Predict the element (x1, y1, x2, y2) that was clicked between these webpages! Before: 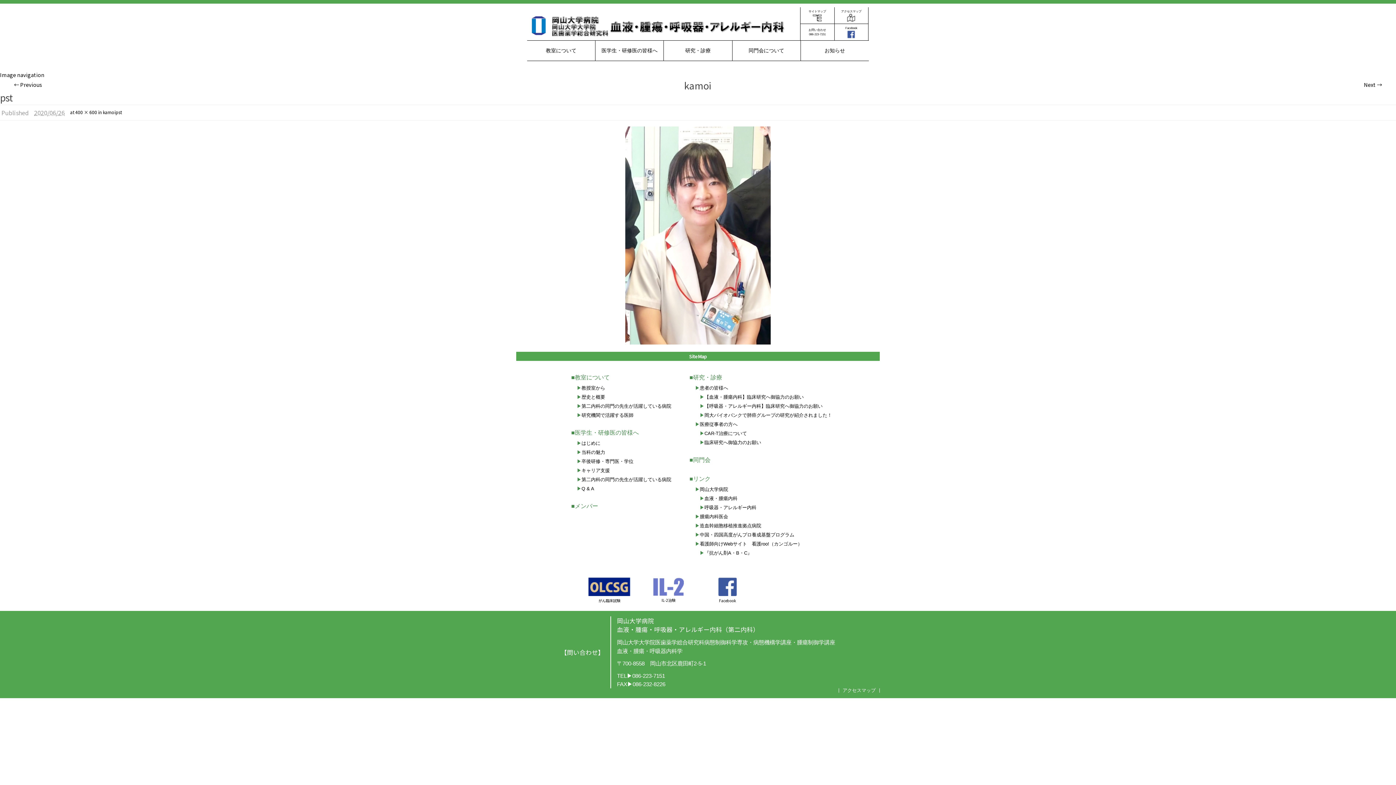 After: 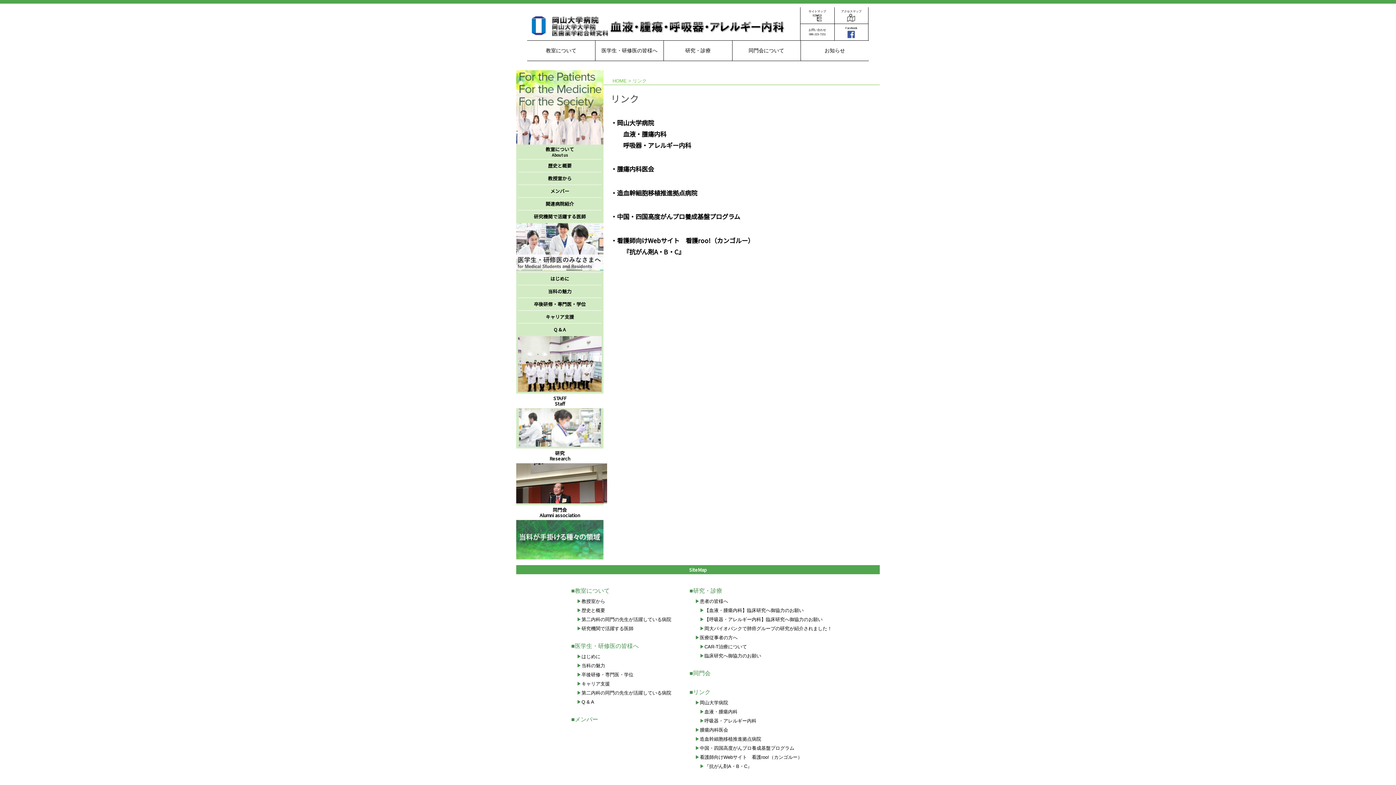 Action: label: リンク bbox: (689, 473, 832, 485)